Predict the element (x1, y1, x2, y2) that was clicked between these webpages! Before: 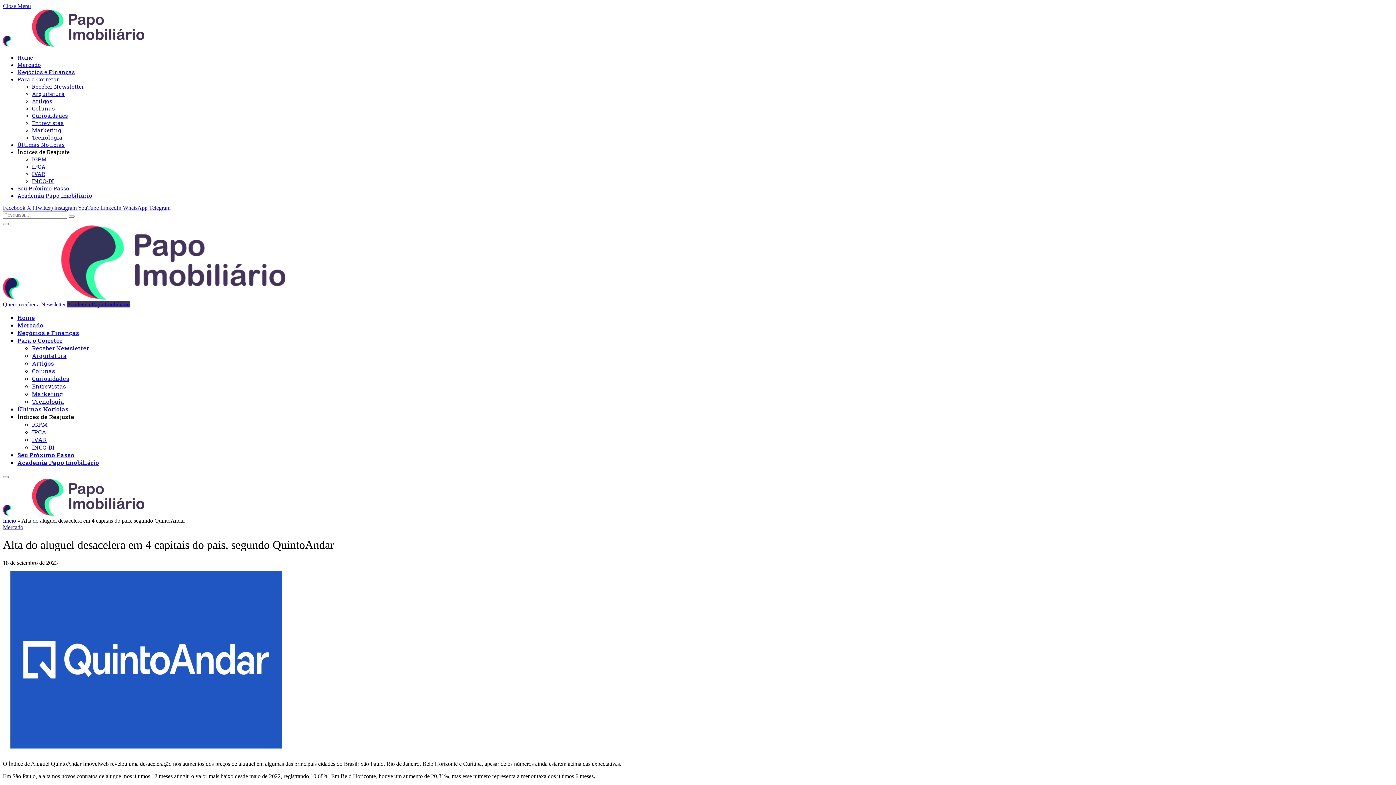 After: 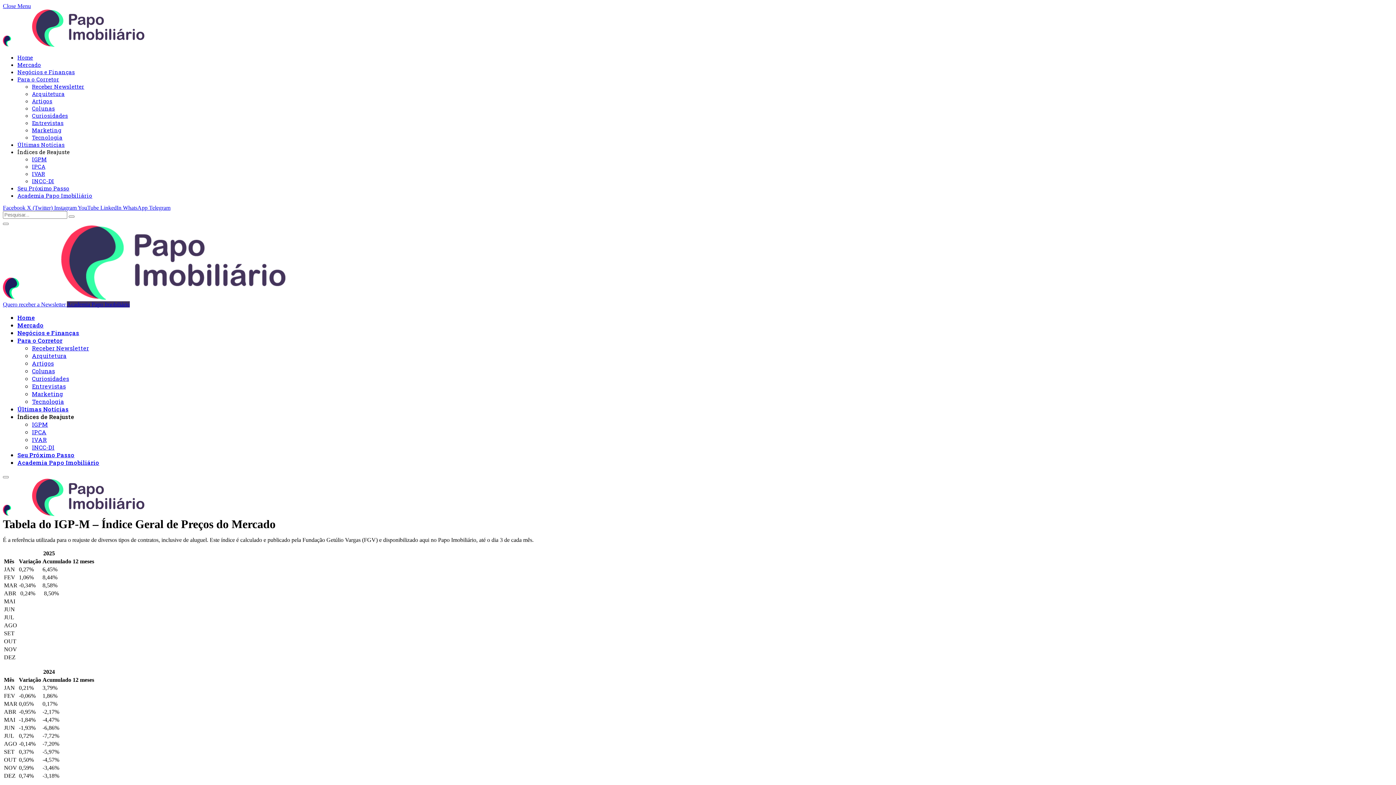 Action: label: IGPM bbox: (32, 155, 46, 162)